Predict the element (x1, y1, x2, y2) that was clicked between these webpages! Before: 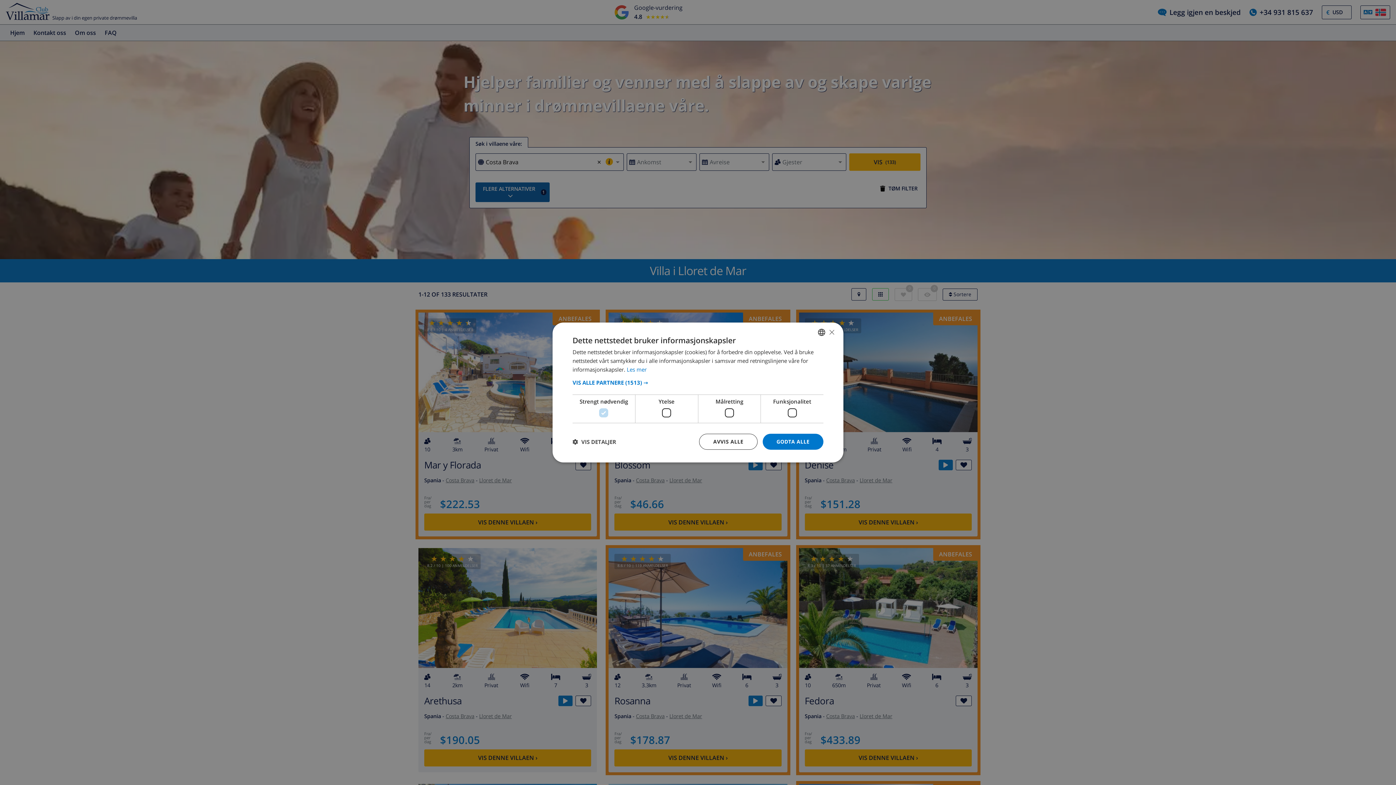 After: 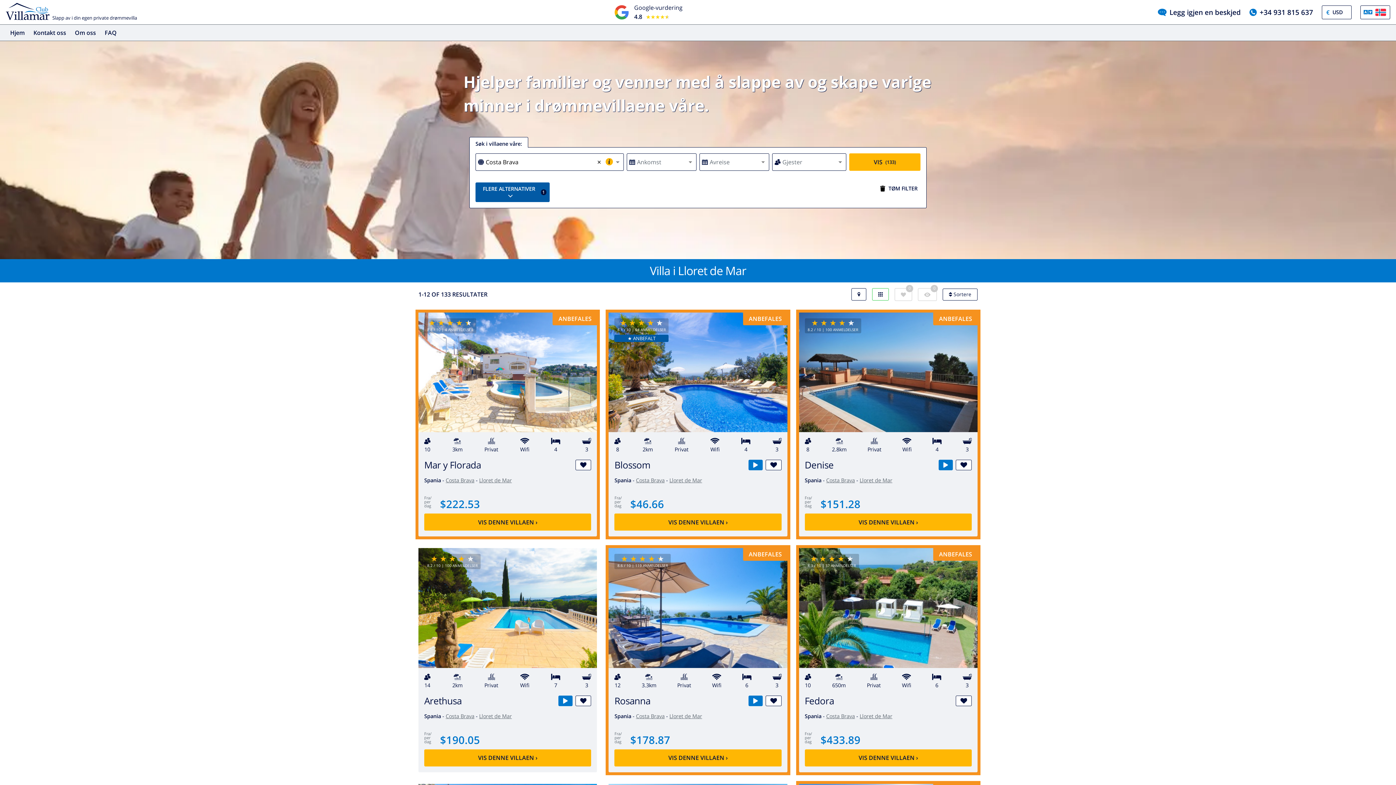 Action: label: GODTA ALLE bbox: (762, 434, 823, 450)